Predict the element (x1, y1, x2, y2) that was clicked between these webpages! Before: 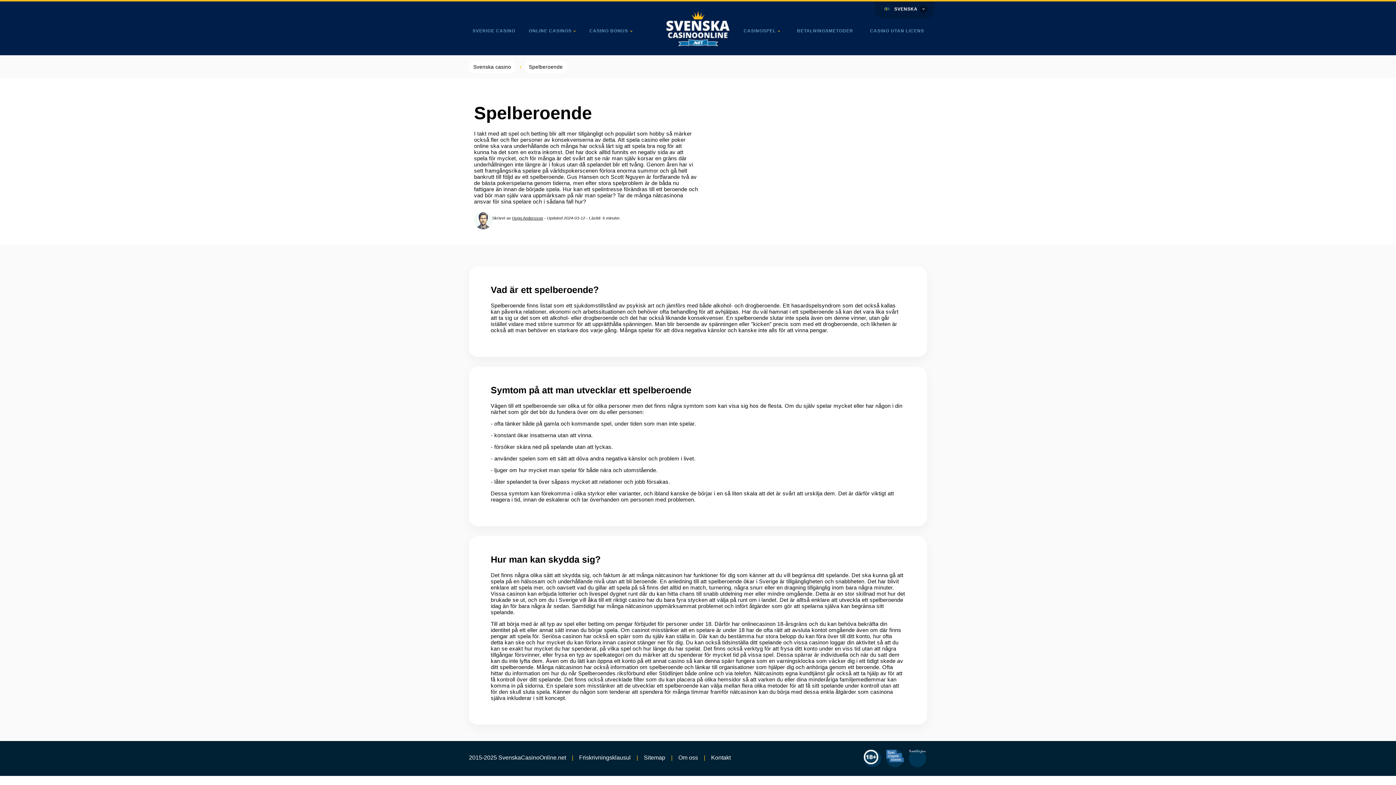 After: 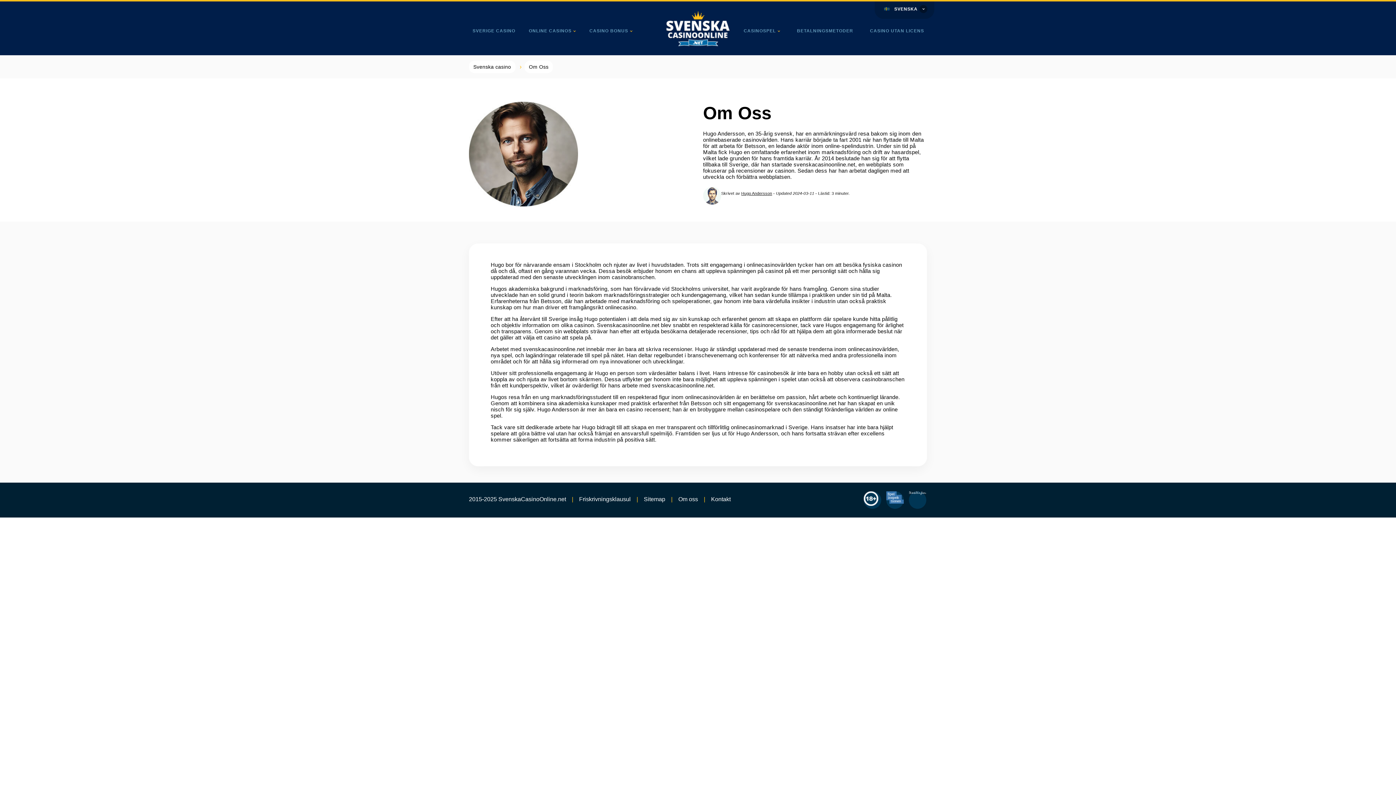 Action: label: Om oss bbox: (678, 754, 698, 761)